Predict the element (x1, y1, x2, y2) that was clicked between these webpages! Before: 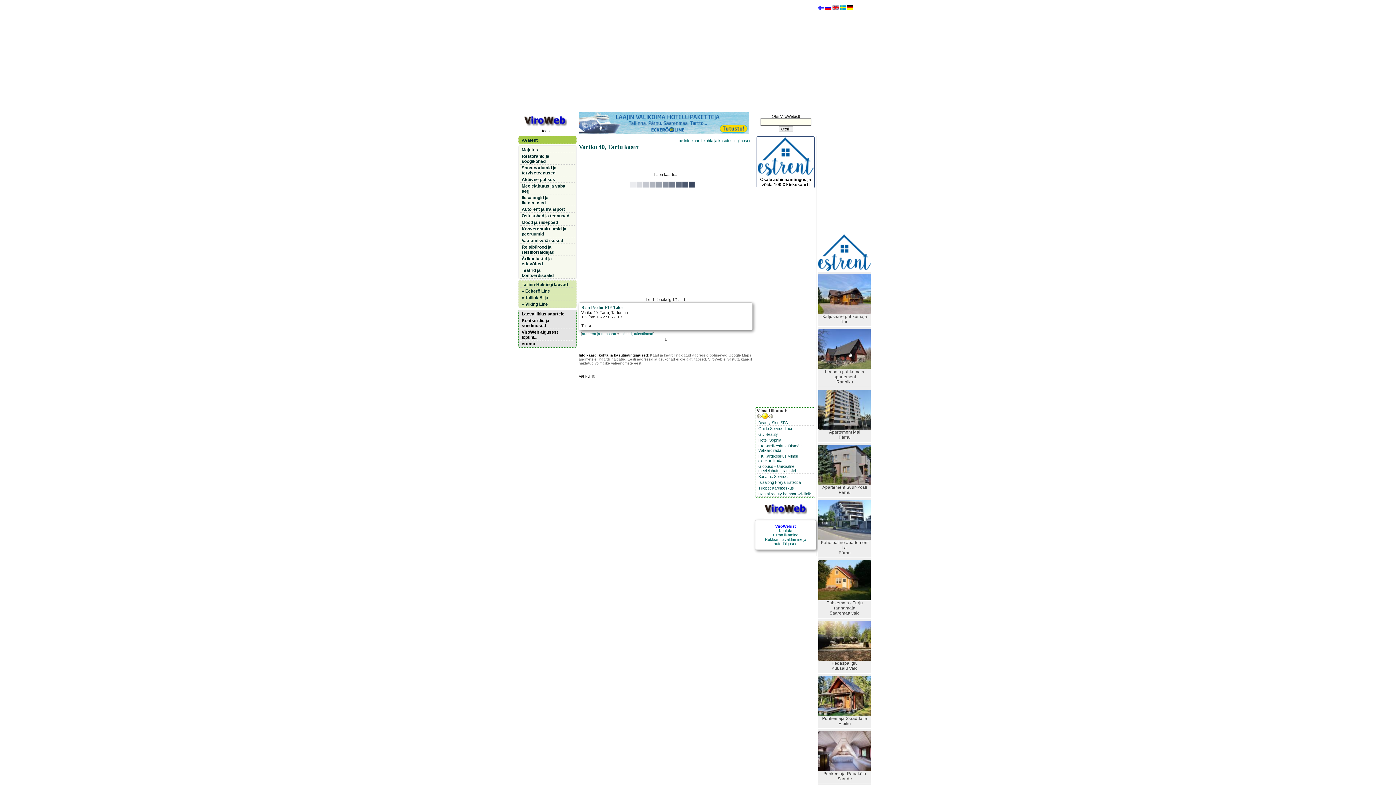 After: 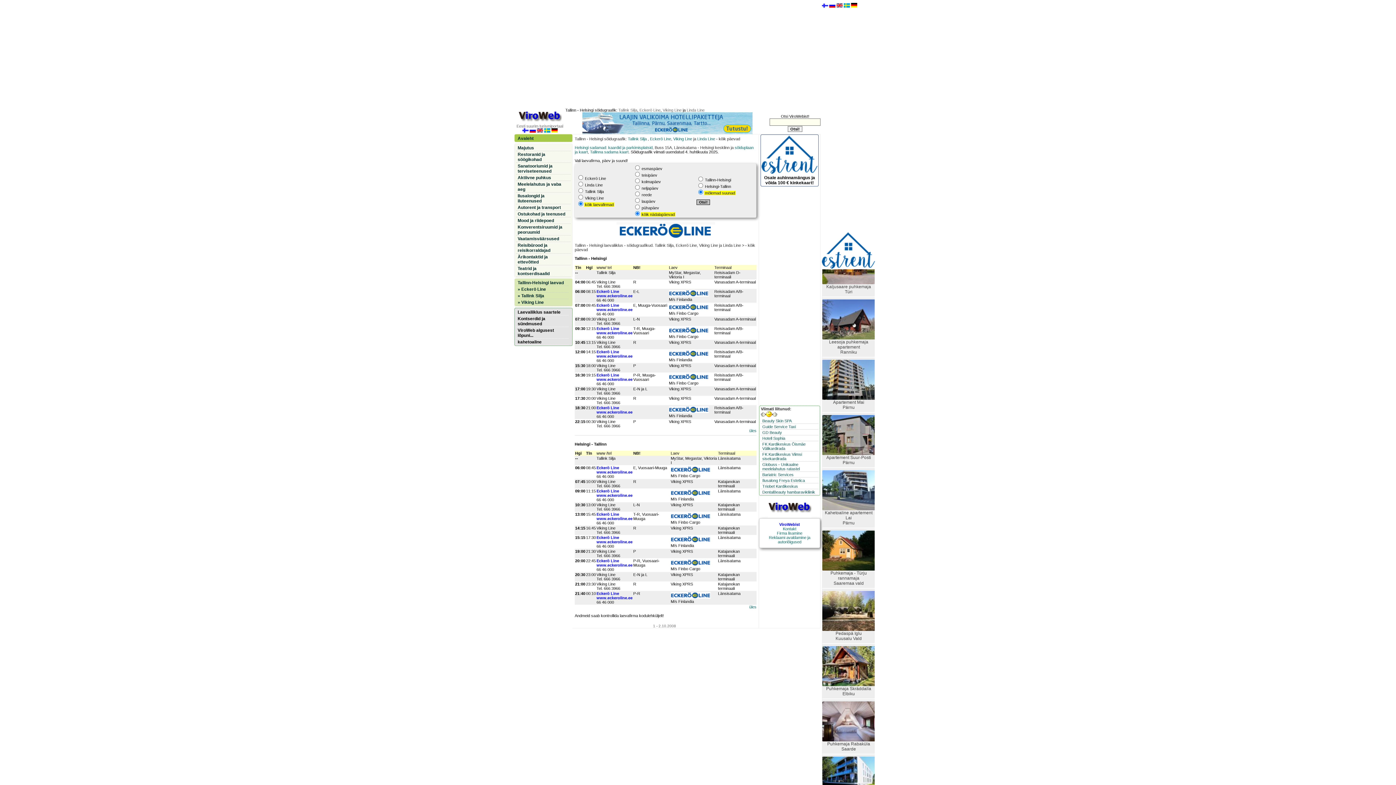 Action: label: Tallinn-Helsingi laevad bbox: (520, 281, 572, 288)